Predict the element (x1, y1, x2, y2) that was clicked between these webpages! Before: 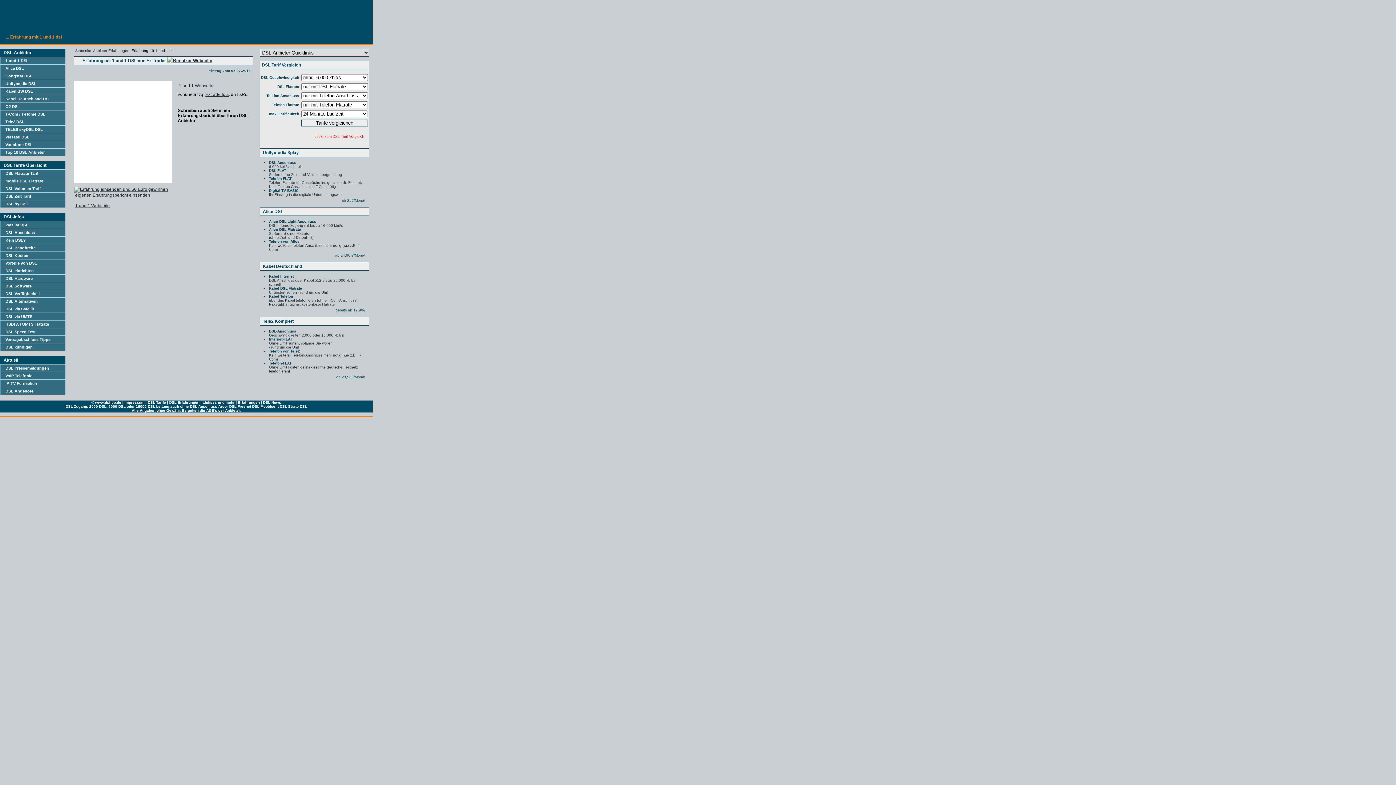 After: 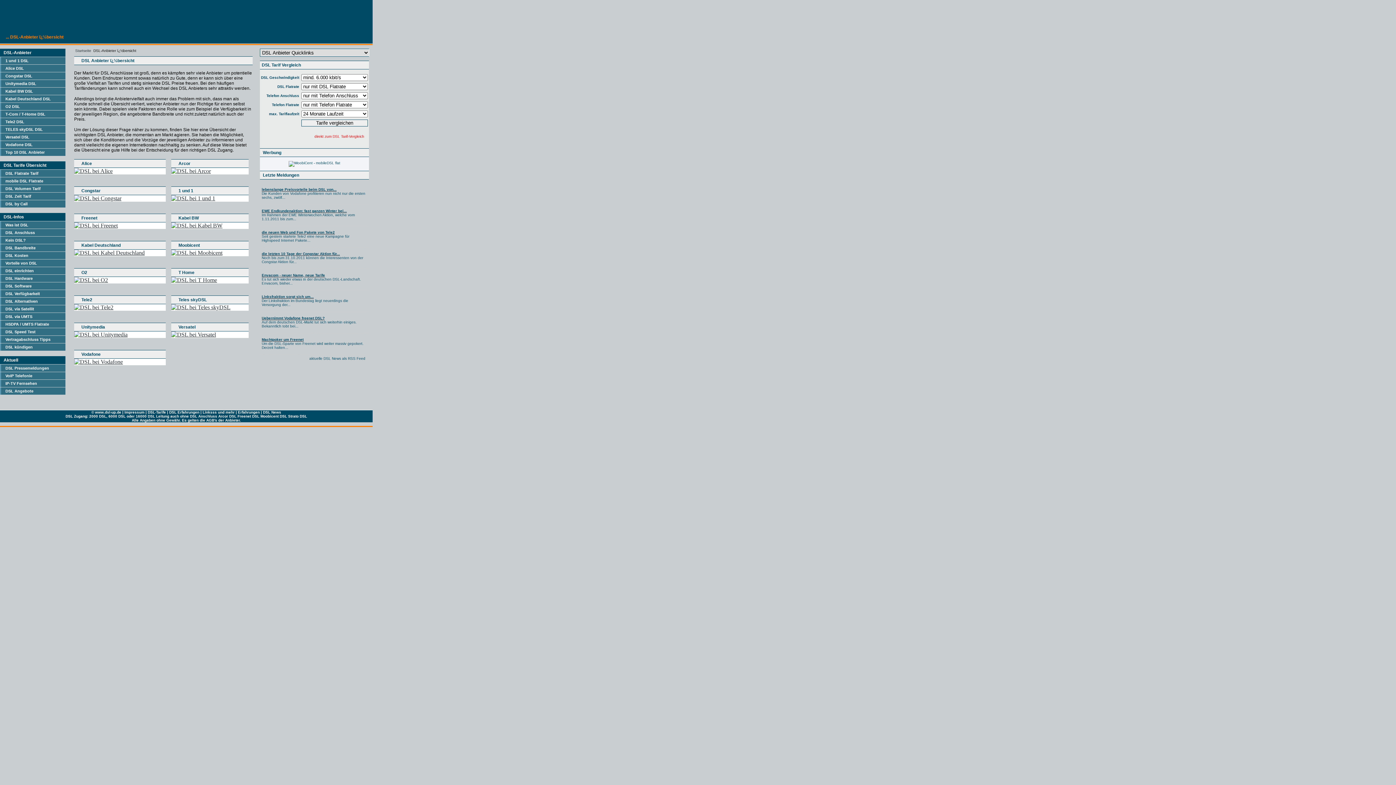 Action: label: DSL-Anbieter bbox: (0, 48, 65, 56)